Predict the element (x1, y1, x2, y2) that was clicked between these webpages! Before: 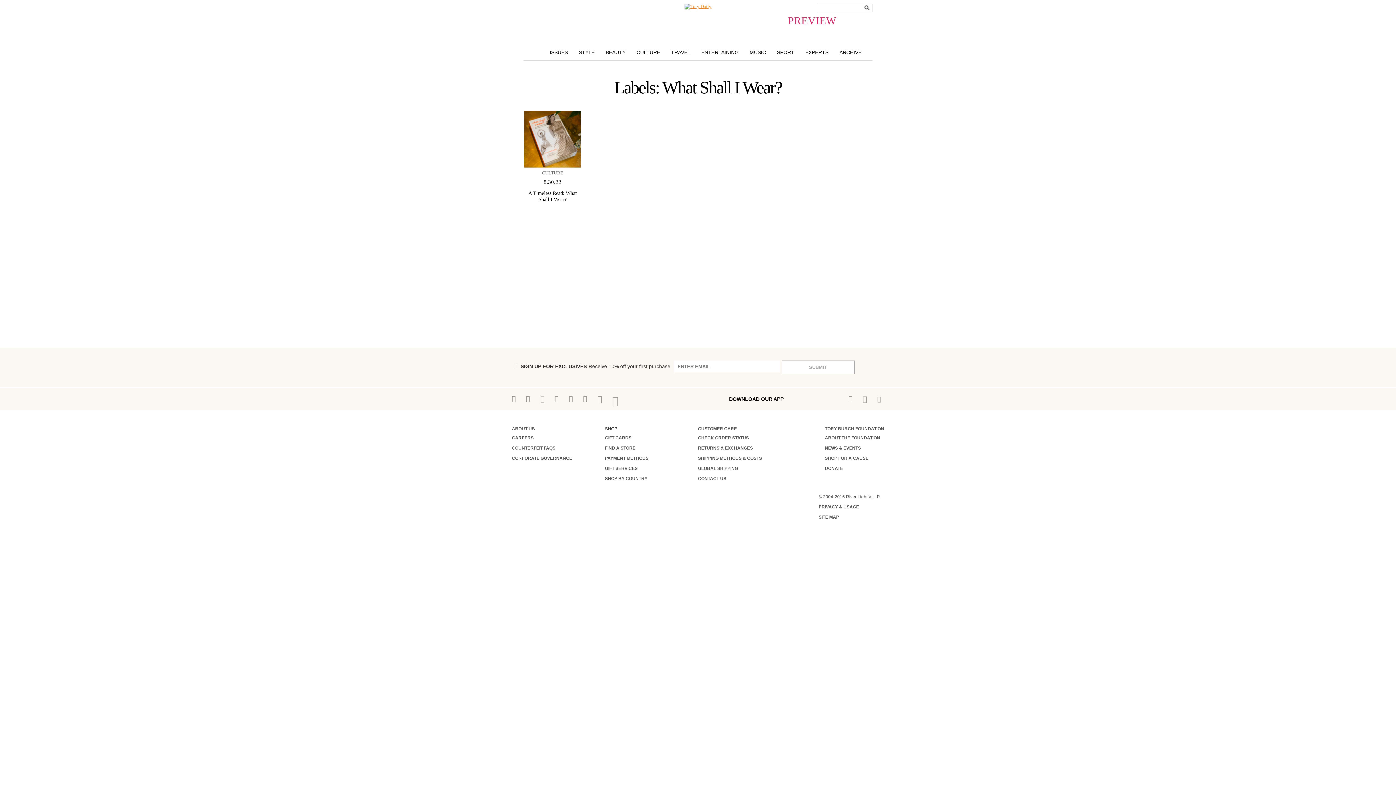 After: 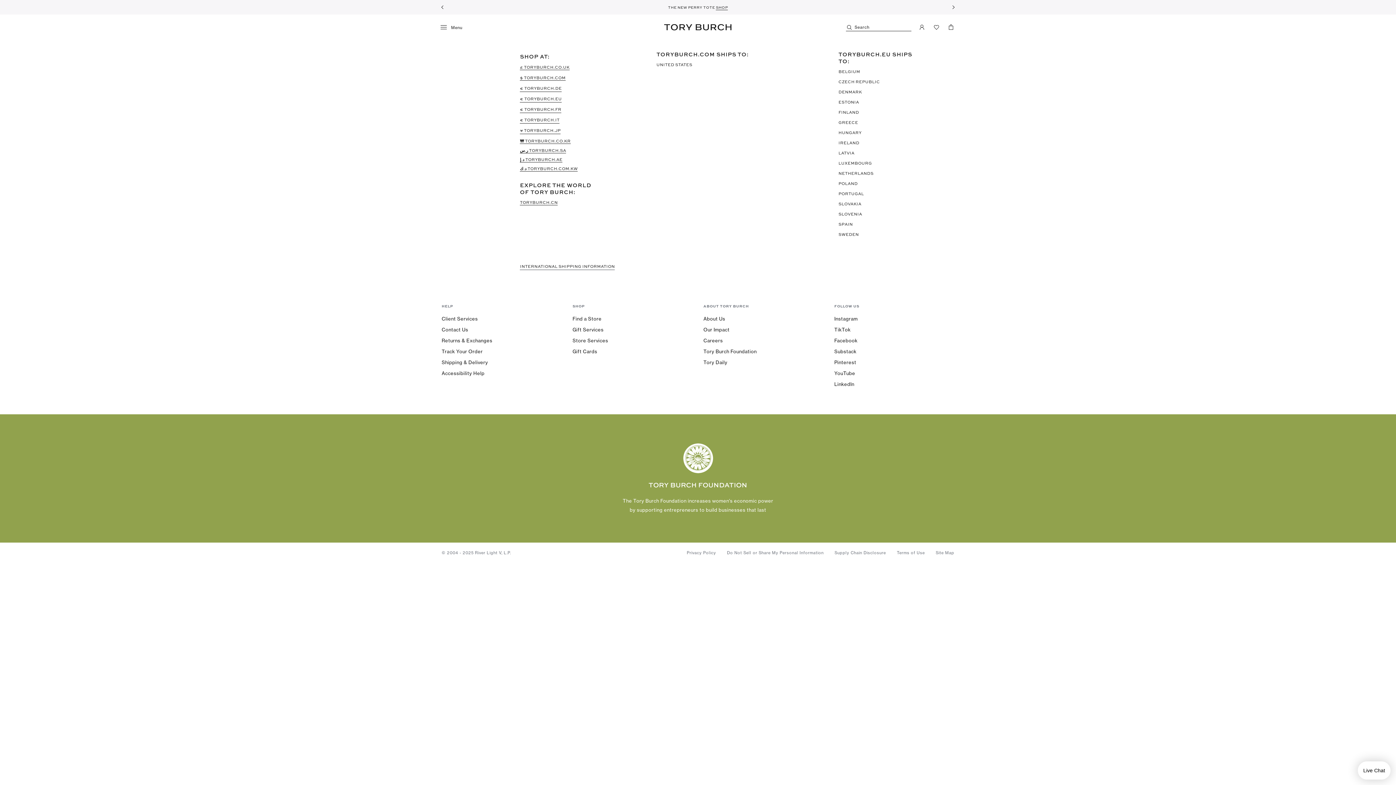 Action: label: SHOP BY COUNTRY bbox: (605, 476, 647, 481)